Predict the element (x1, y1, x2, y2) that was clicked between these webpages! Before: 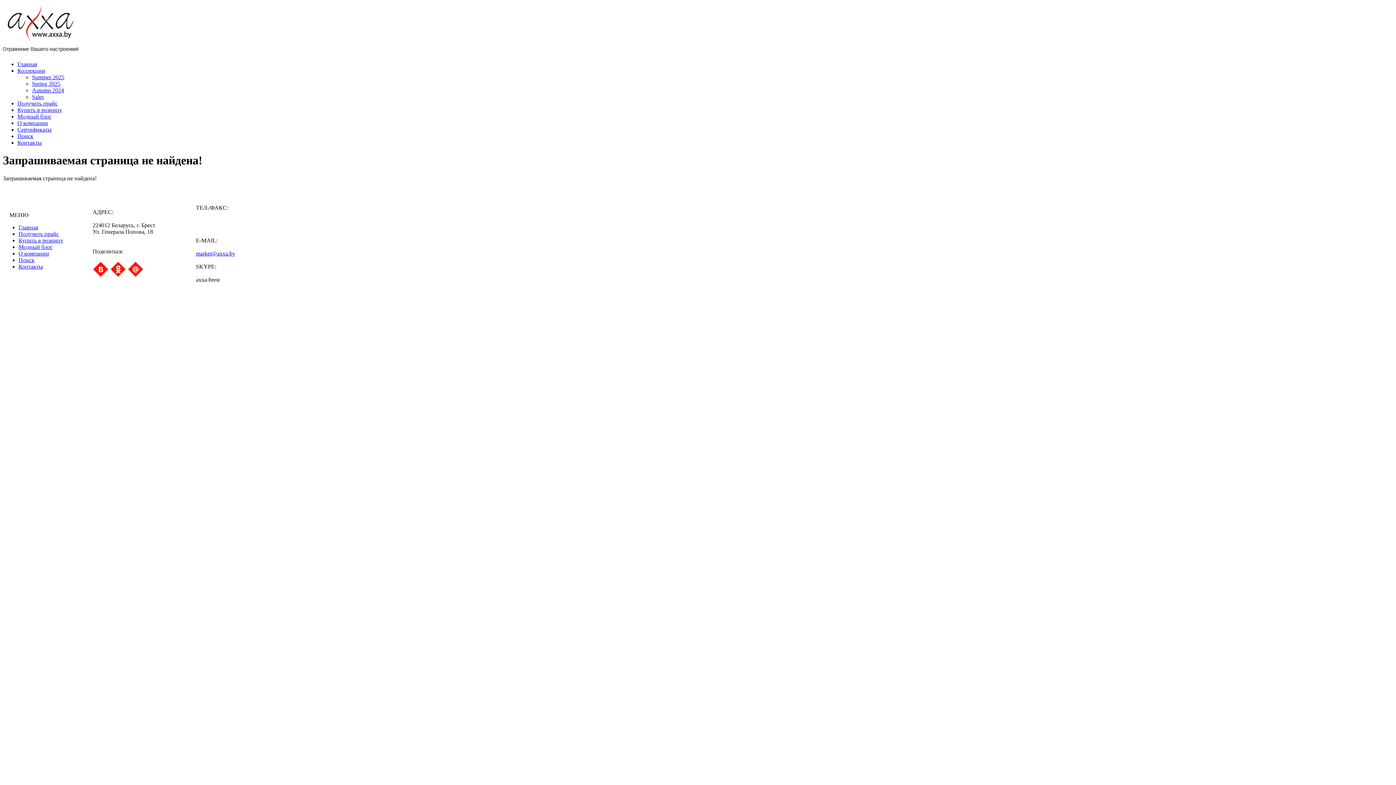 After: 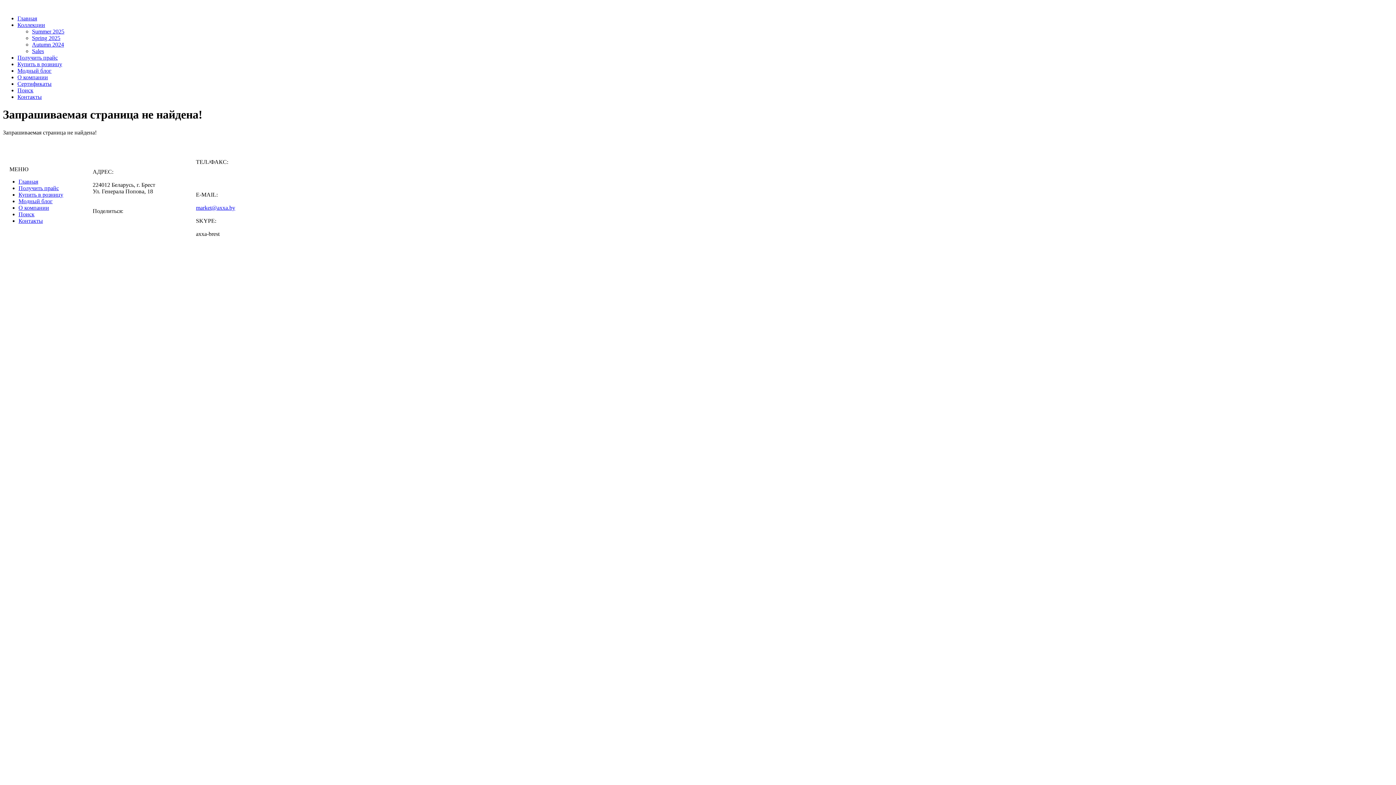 Action: label: Summer 2025 bbox: (32, 74, 64, 80)